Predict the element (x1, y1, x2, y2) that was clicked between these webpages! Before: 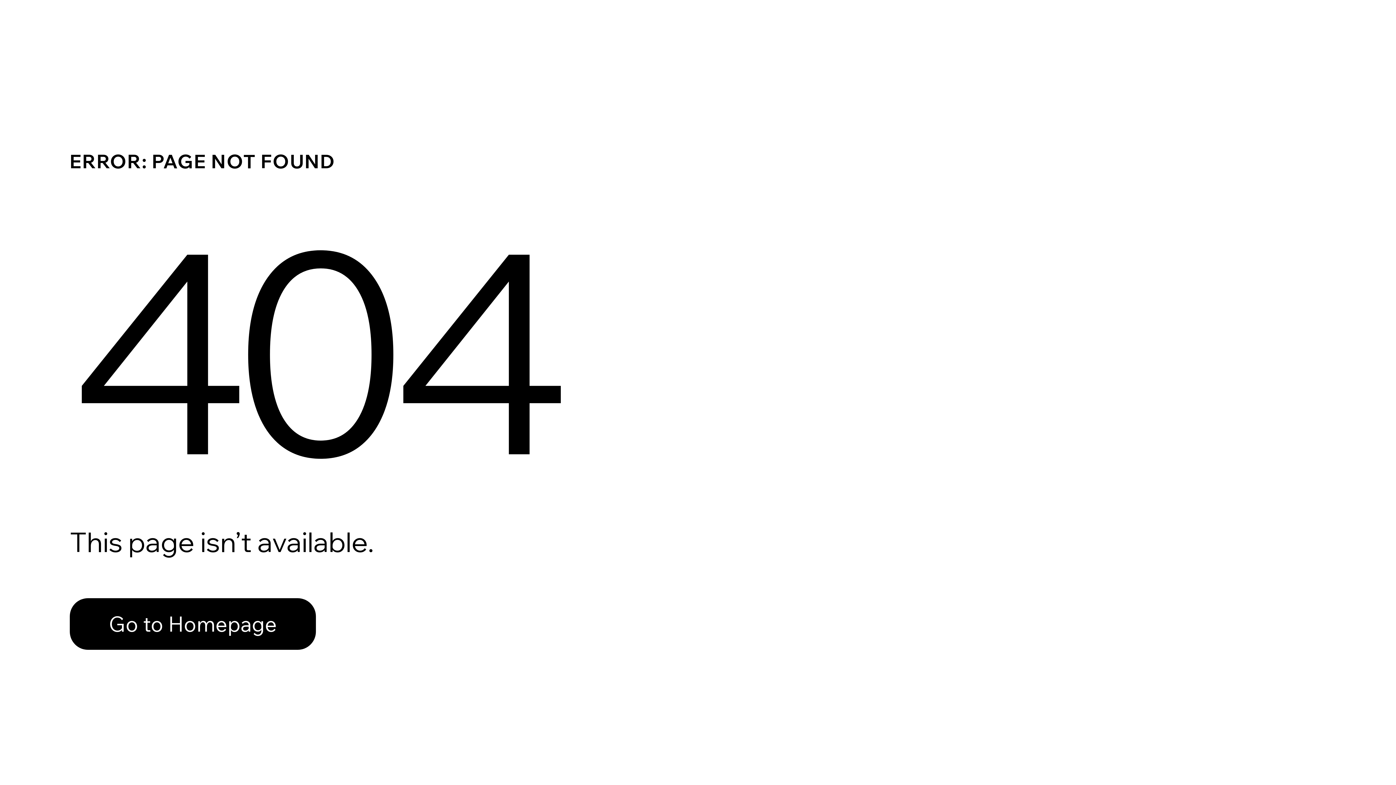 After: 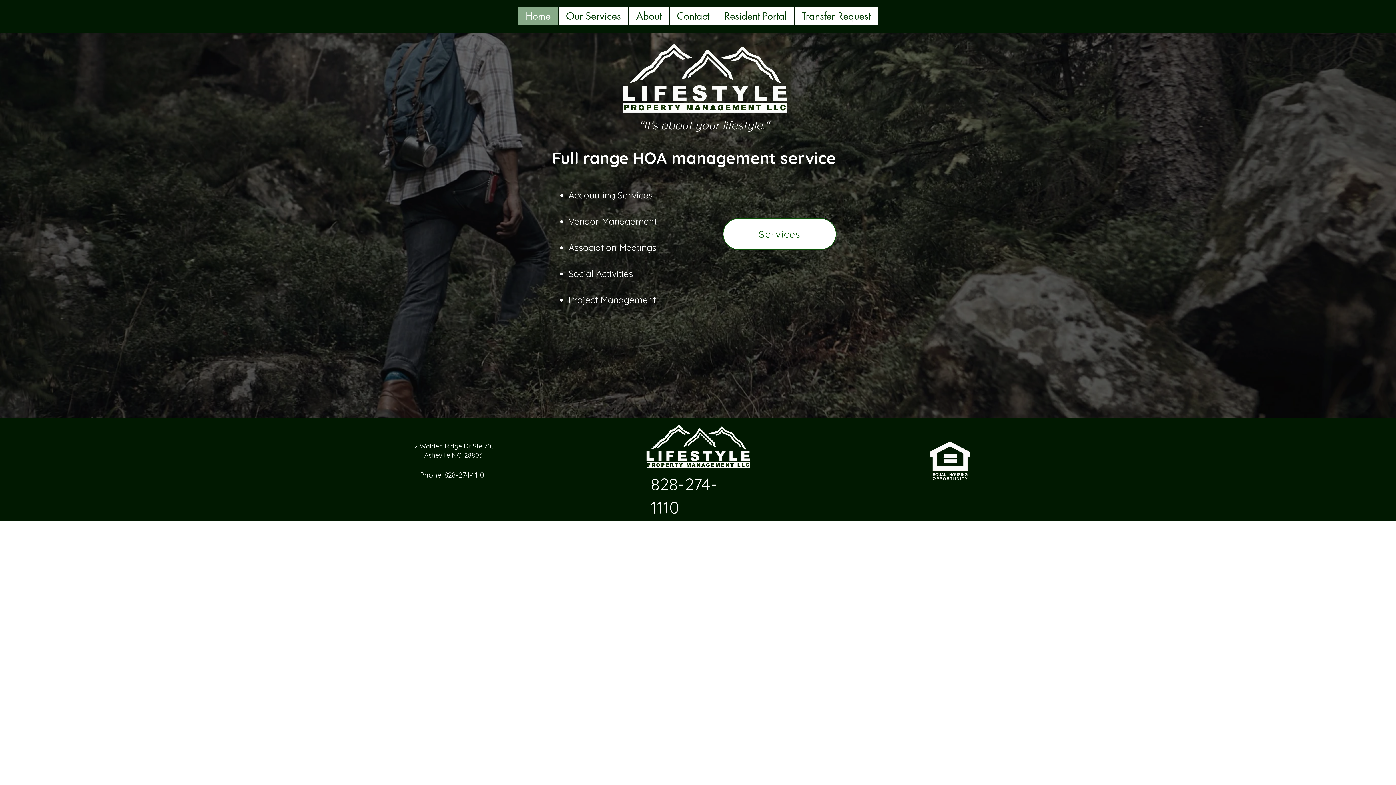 Action: bbox: (69, 582, 768, 659) label: Go to Homepage